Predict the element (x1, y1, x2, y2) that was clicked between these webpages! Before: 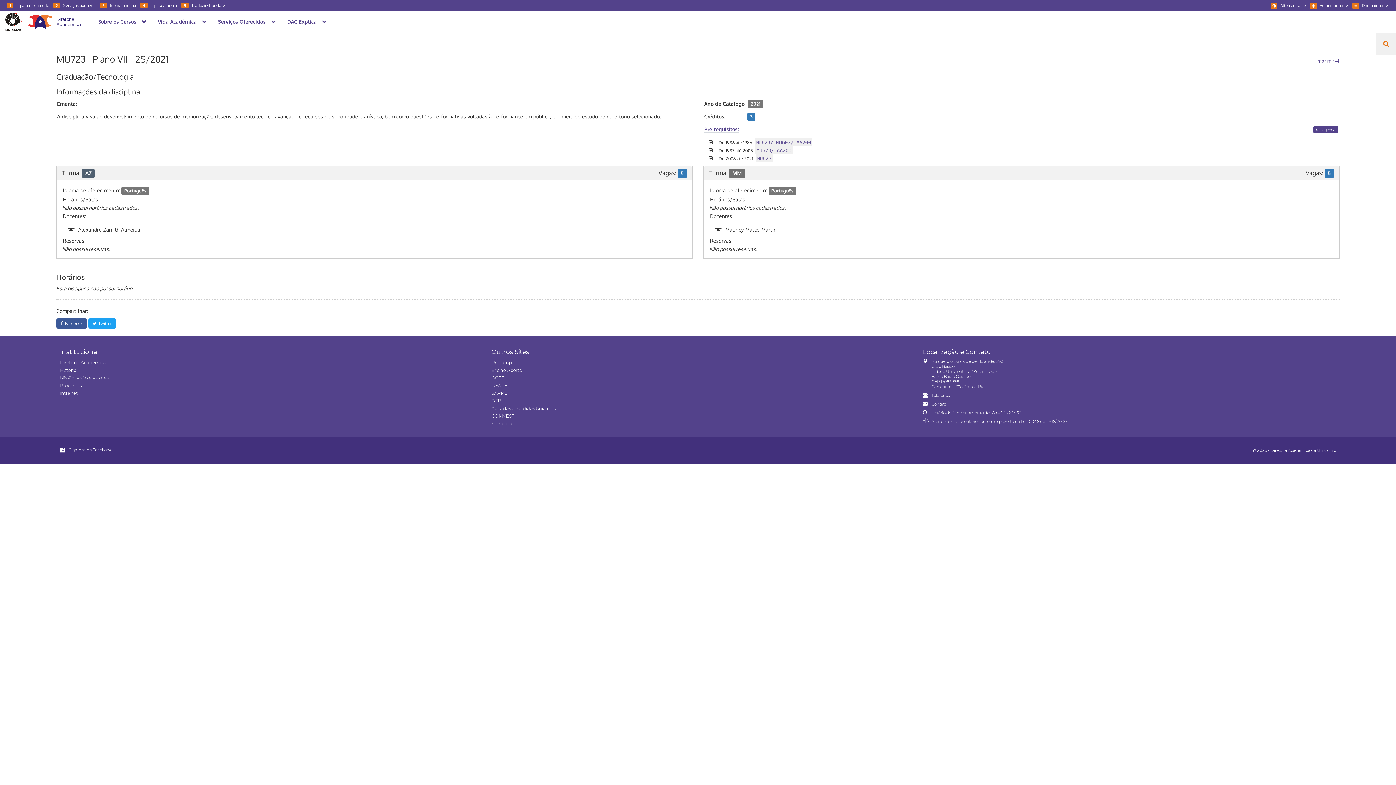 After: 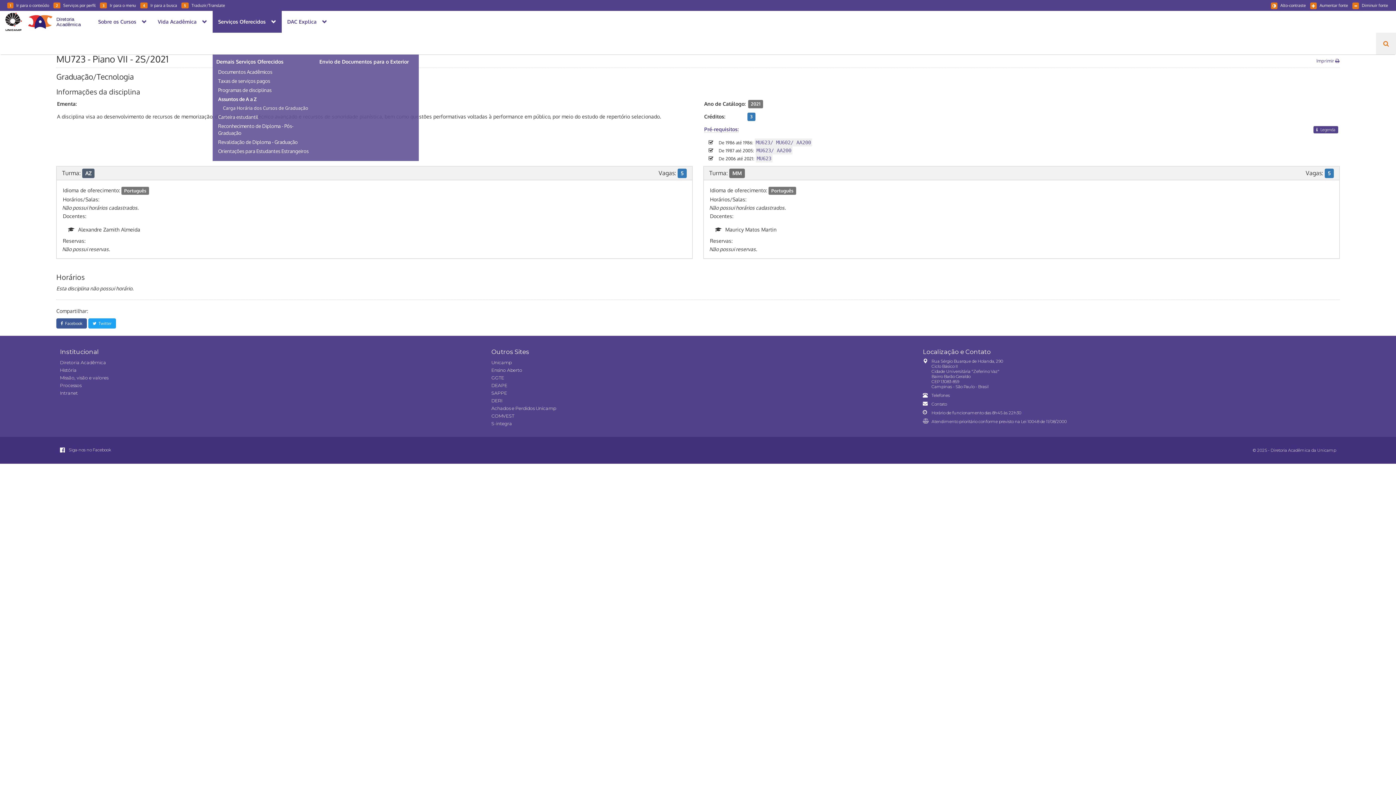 Action: bbox: (212, 10, 281, 32) label: Serviços Oferecidos